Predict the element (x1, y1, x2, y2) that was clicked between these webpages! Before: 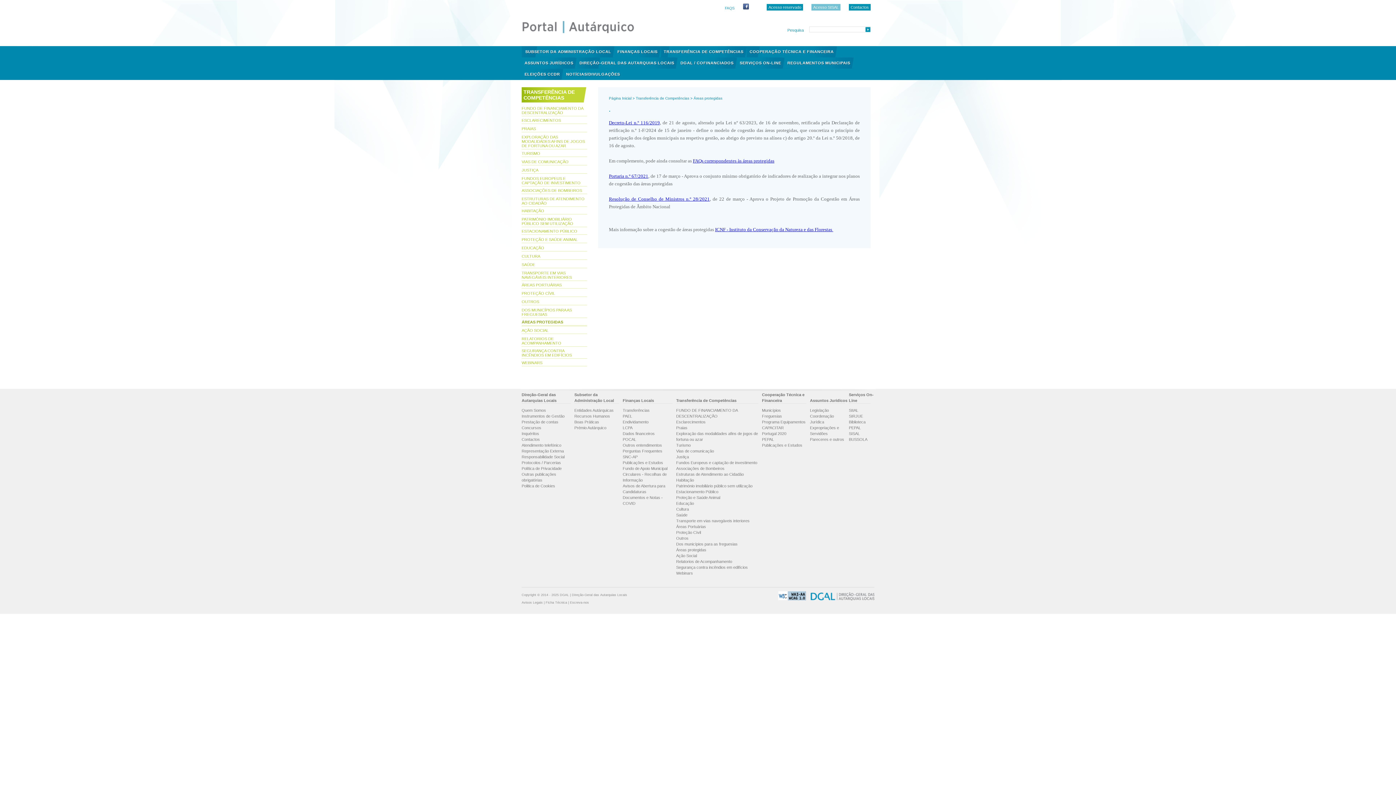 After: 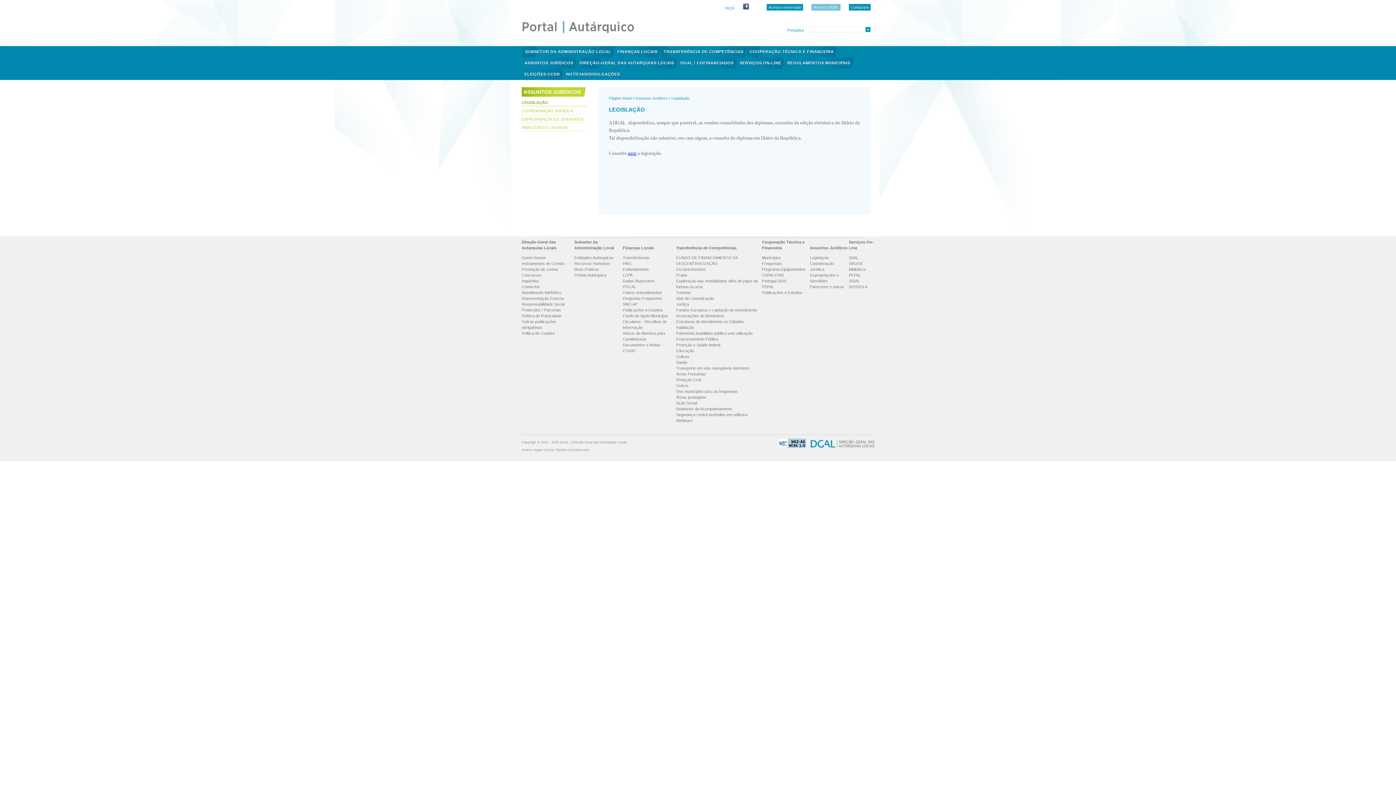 Action: label: Legislação bbox: (810, 408, 829, 412)